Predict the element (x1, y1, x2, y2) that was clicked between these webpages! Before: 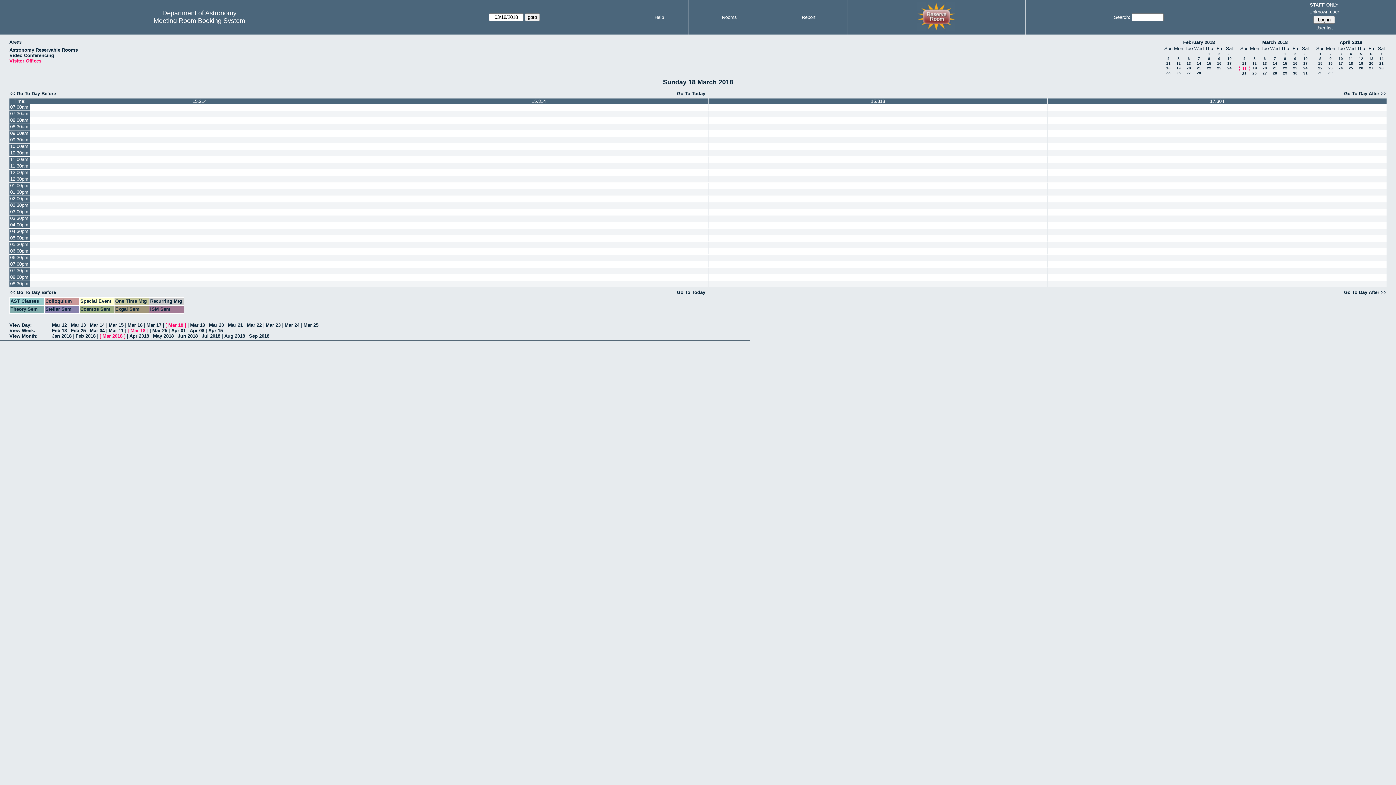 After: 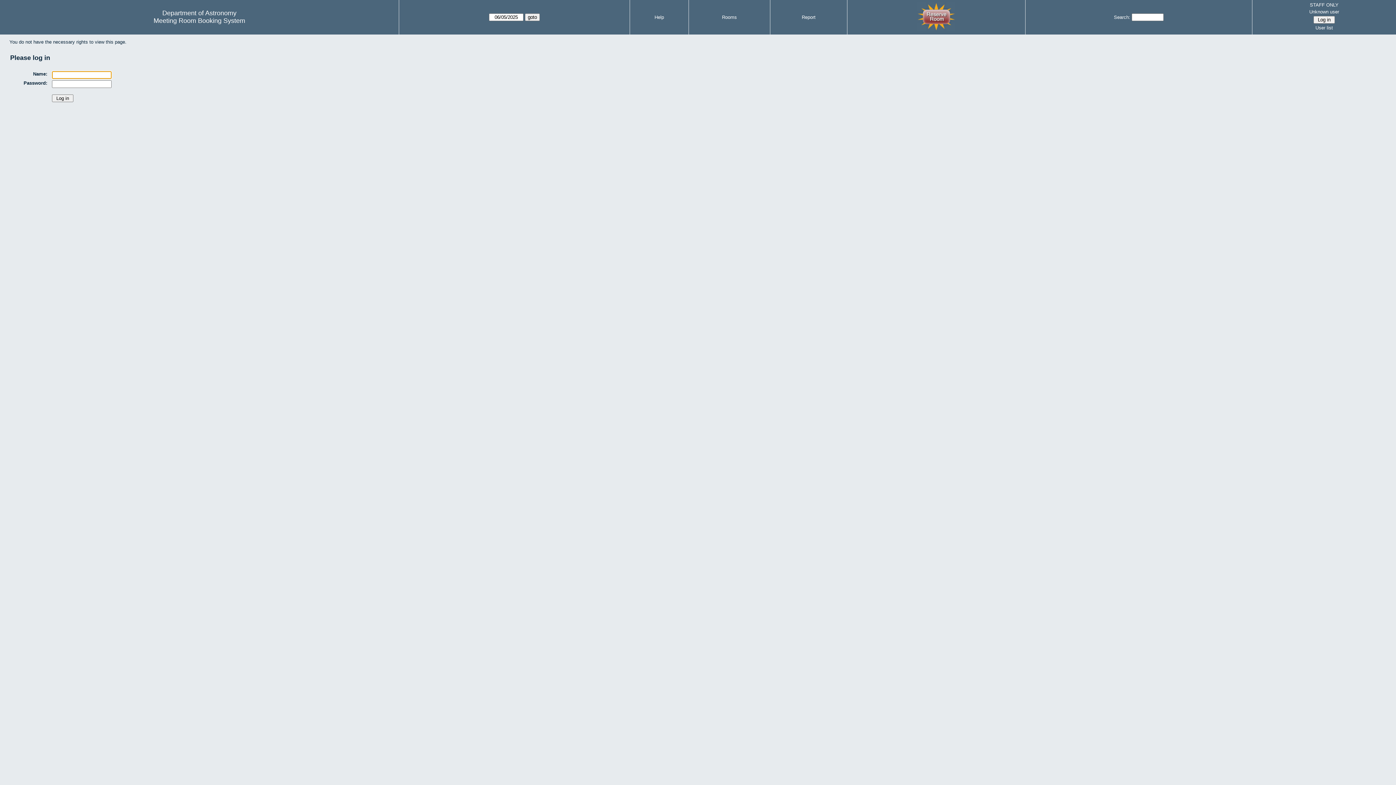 Action: bbox: (30, 261, 369, 267)